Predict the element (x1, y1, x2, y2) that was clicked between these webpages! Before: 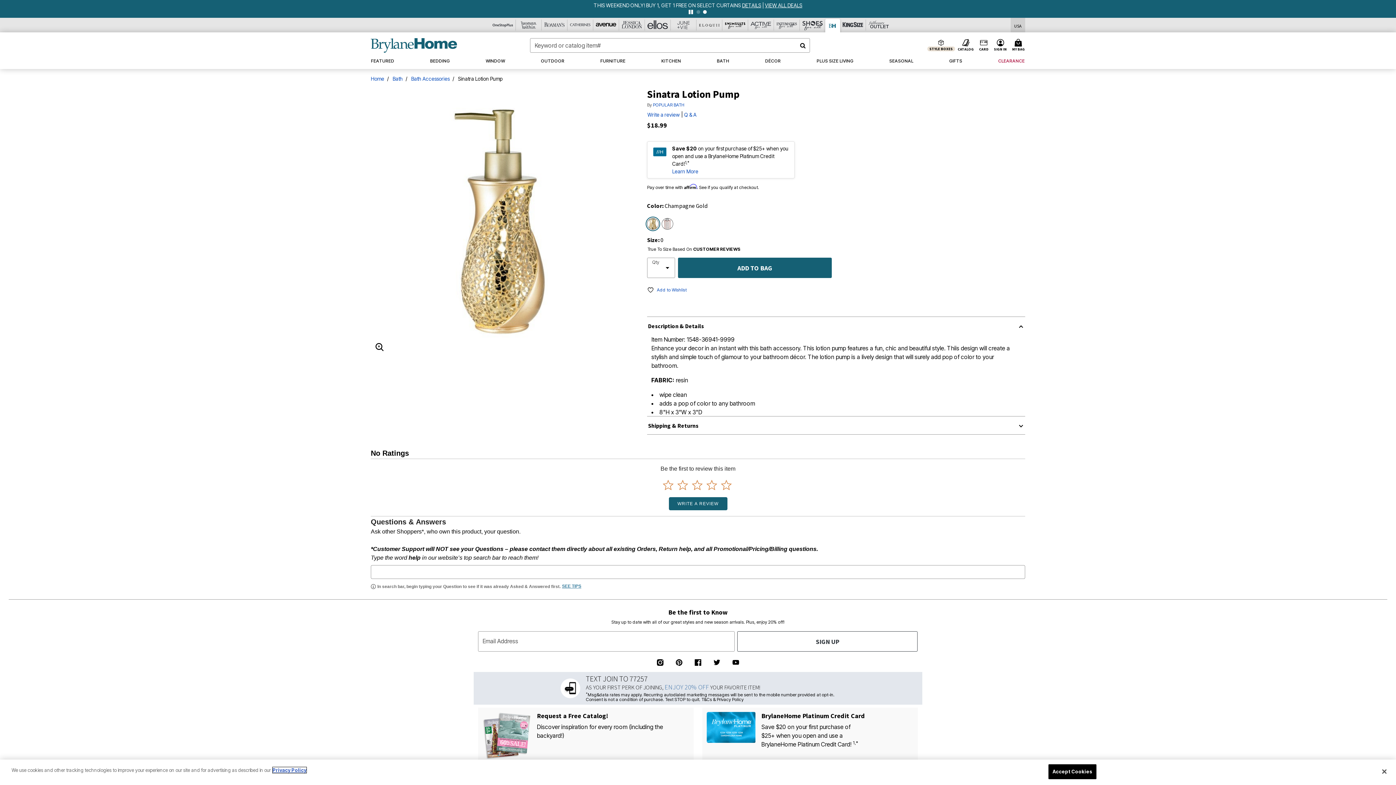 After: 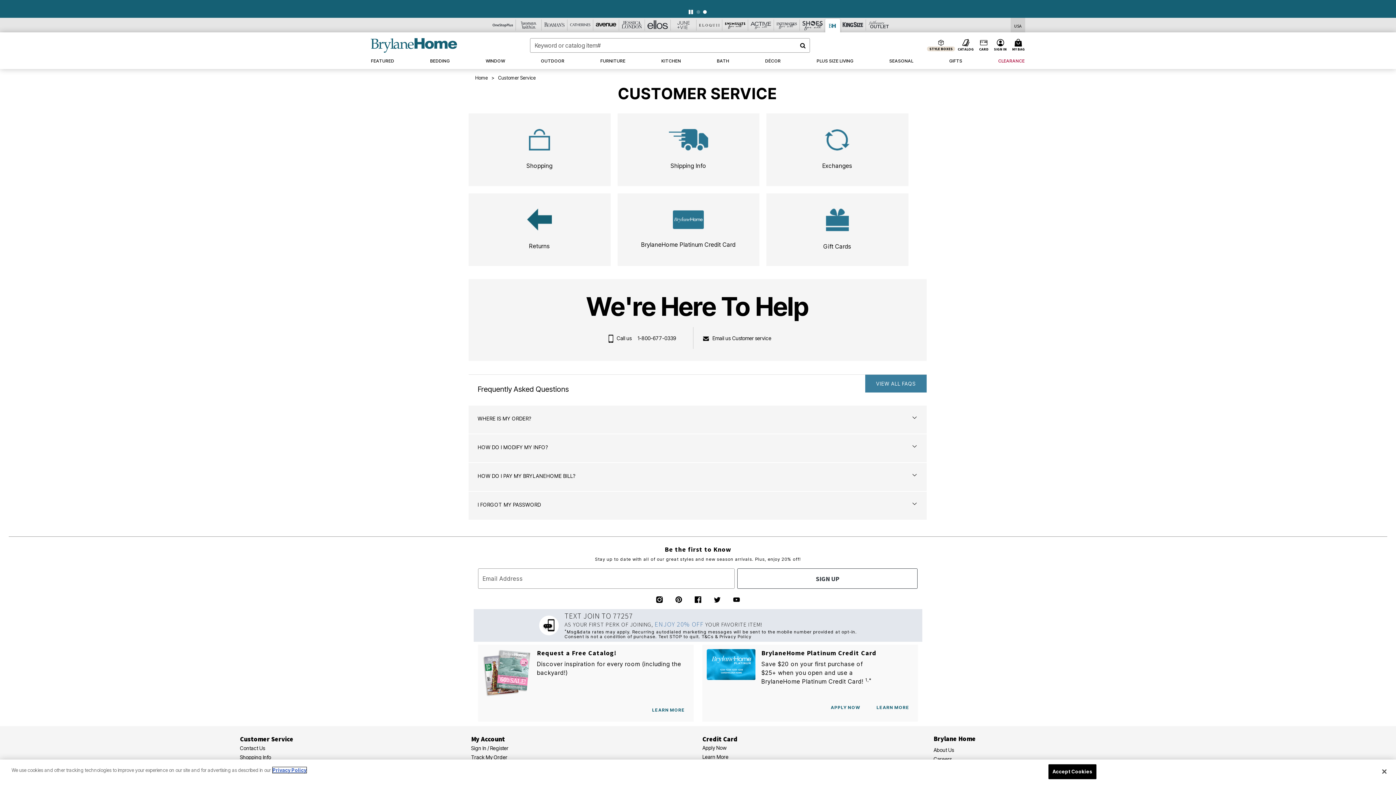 Action: bbox: (240, 644, 293, 652) label: Customer Service